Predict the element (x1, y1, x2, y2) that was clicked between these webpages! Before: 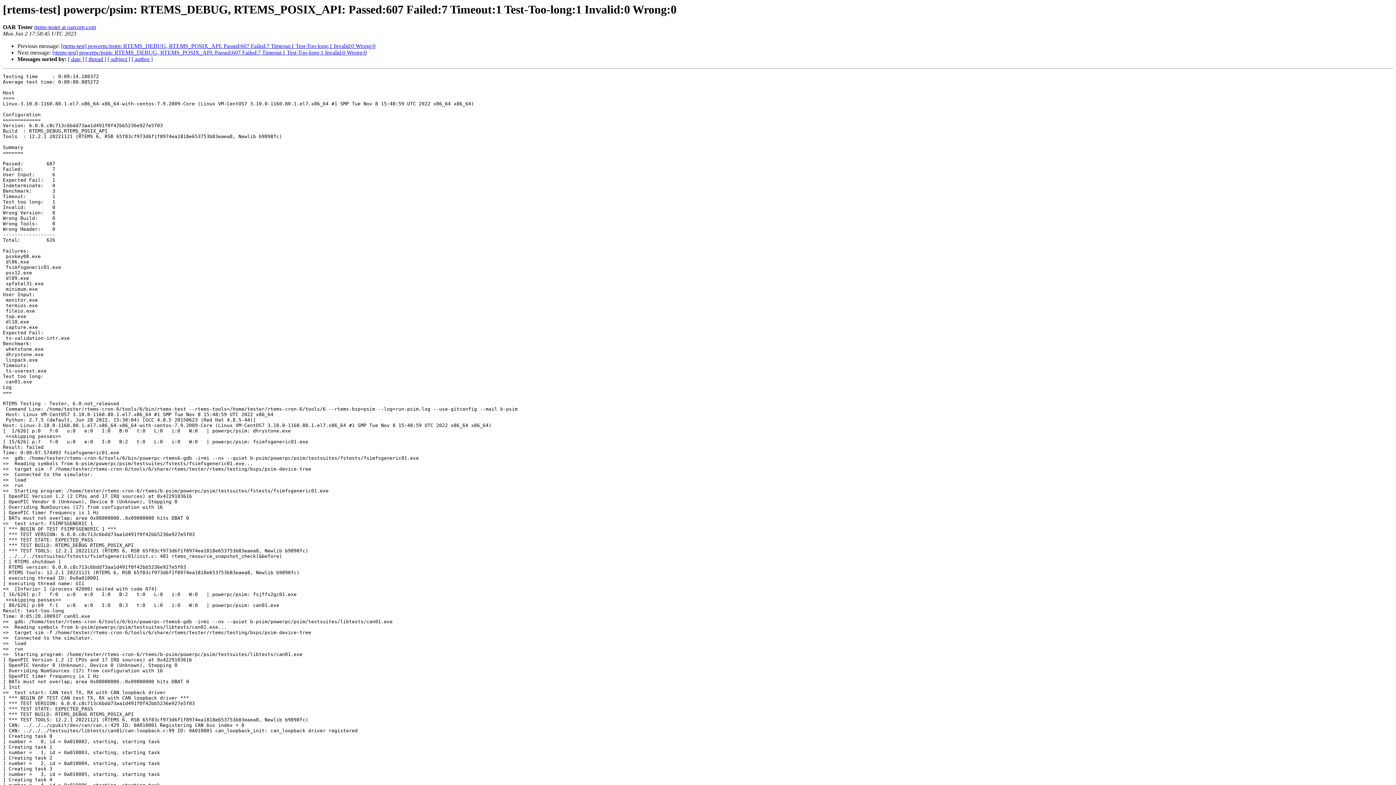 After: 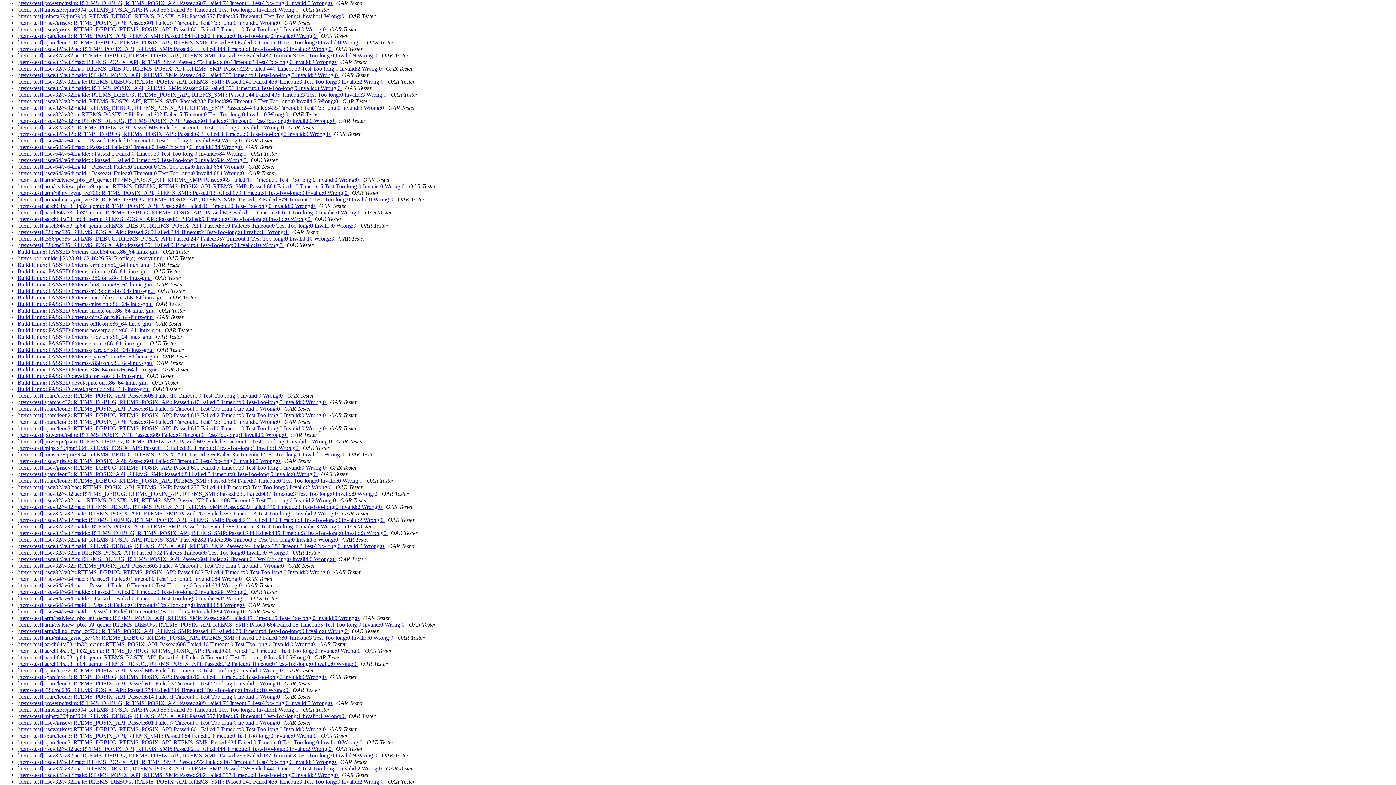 Action: bbox: (68, 56, 84, 62) label: [ date ]